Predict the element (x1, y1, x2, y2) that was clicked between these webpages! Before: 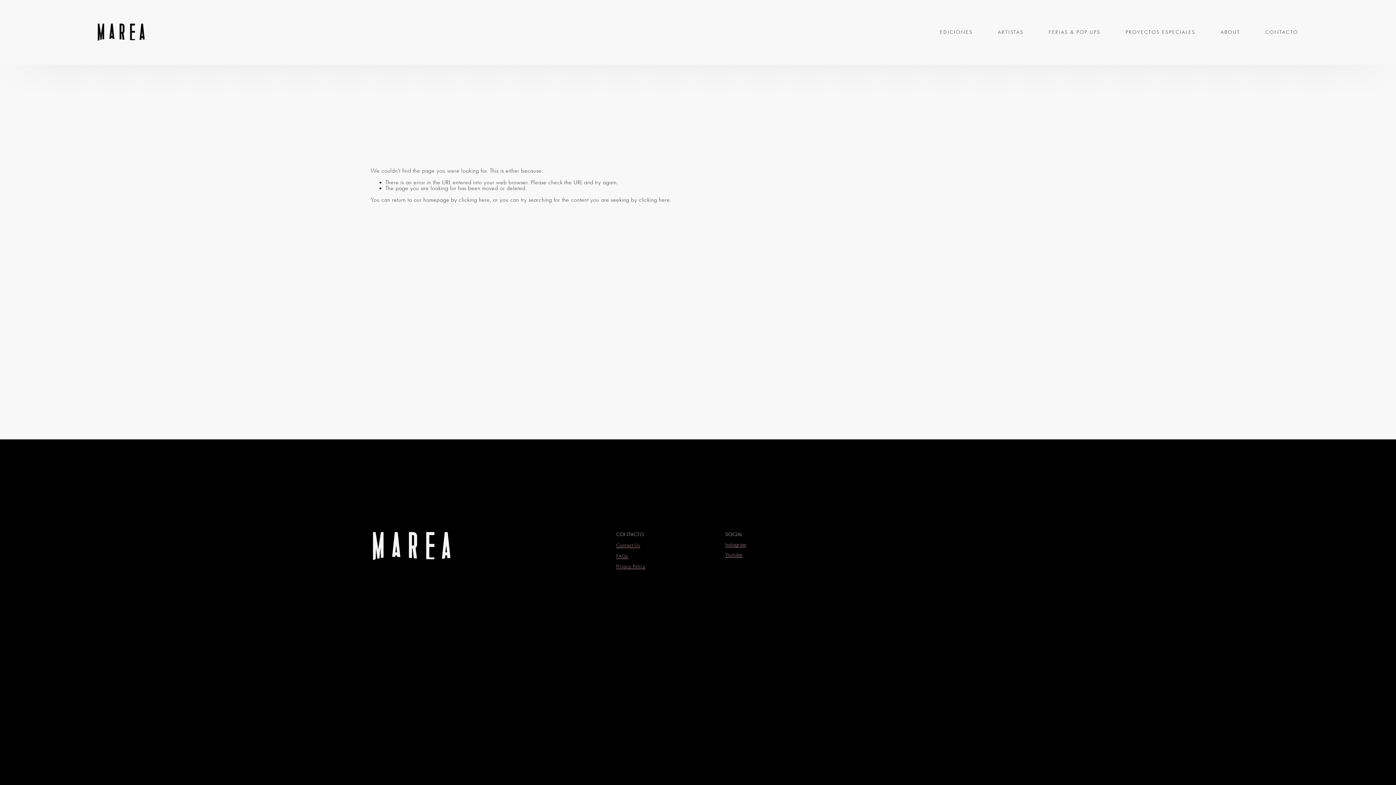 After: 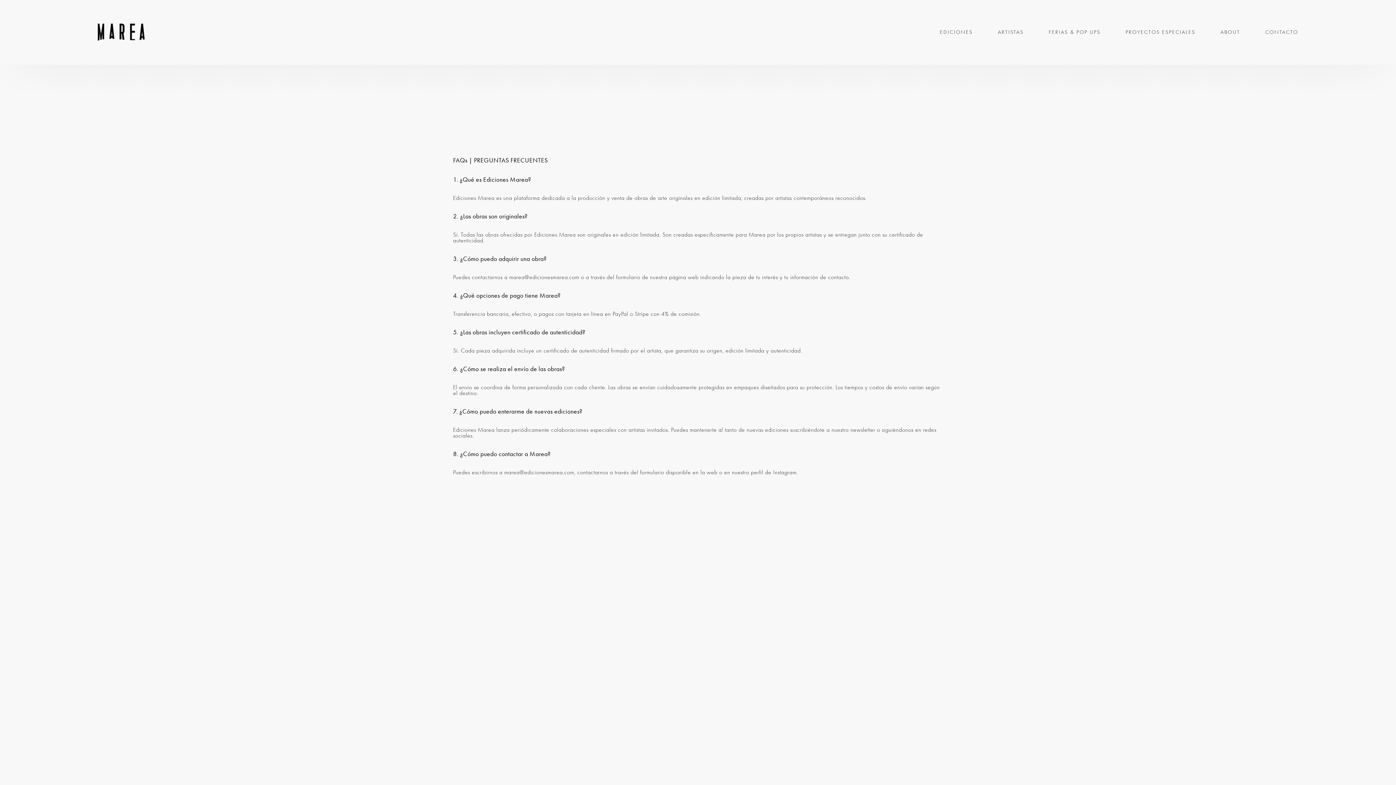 Action: bbox: (616, 554, 628, 559) label: FAQs